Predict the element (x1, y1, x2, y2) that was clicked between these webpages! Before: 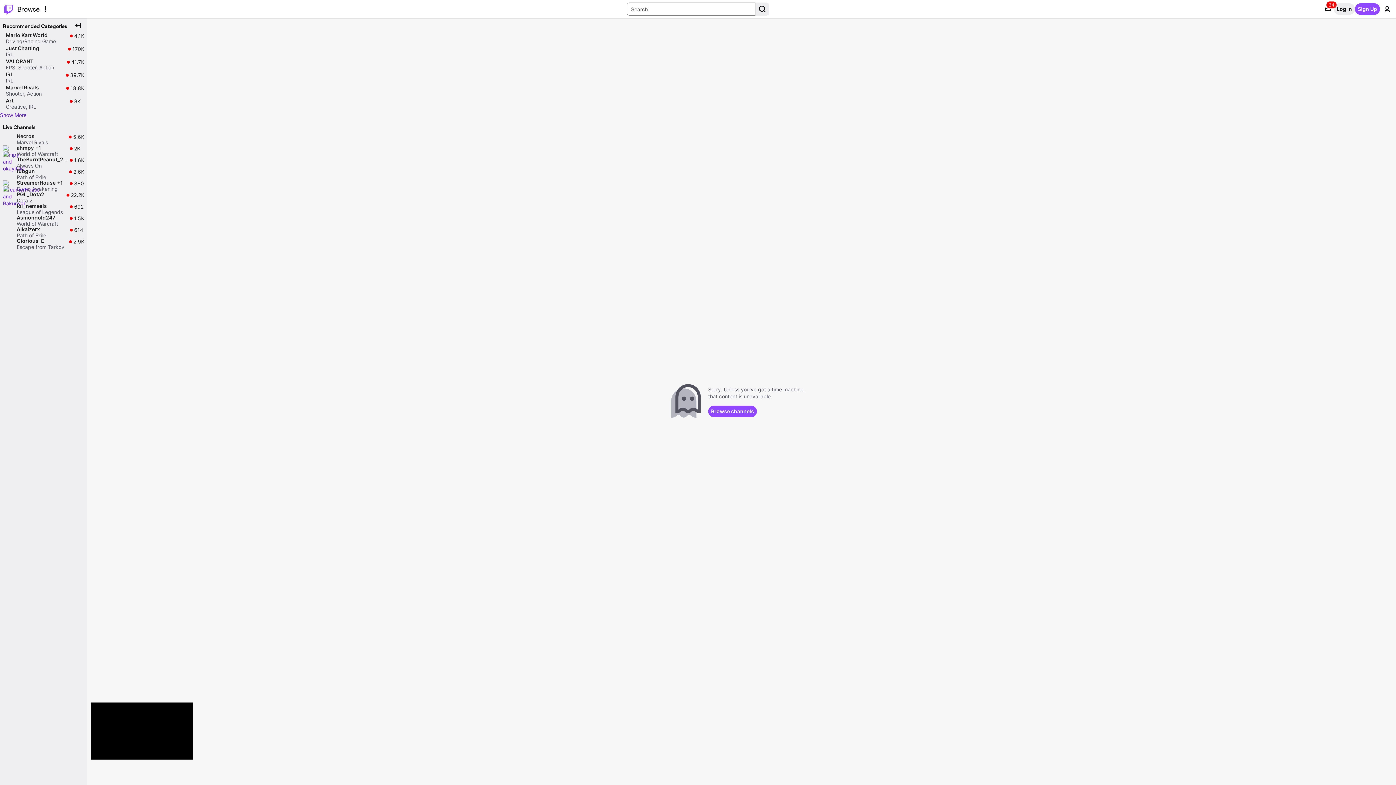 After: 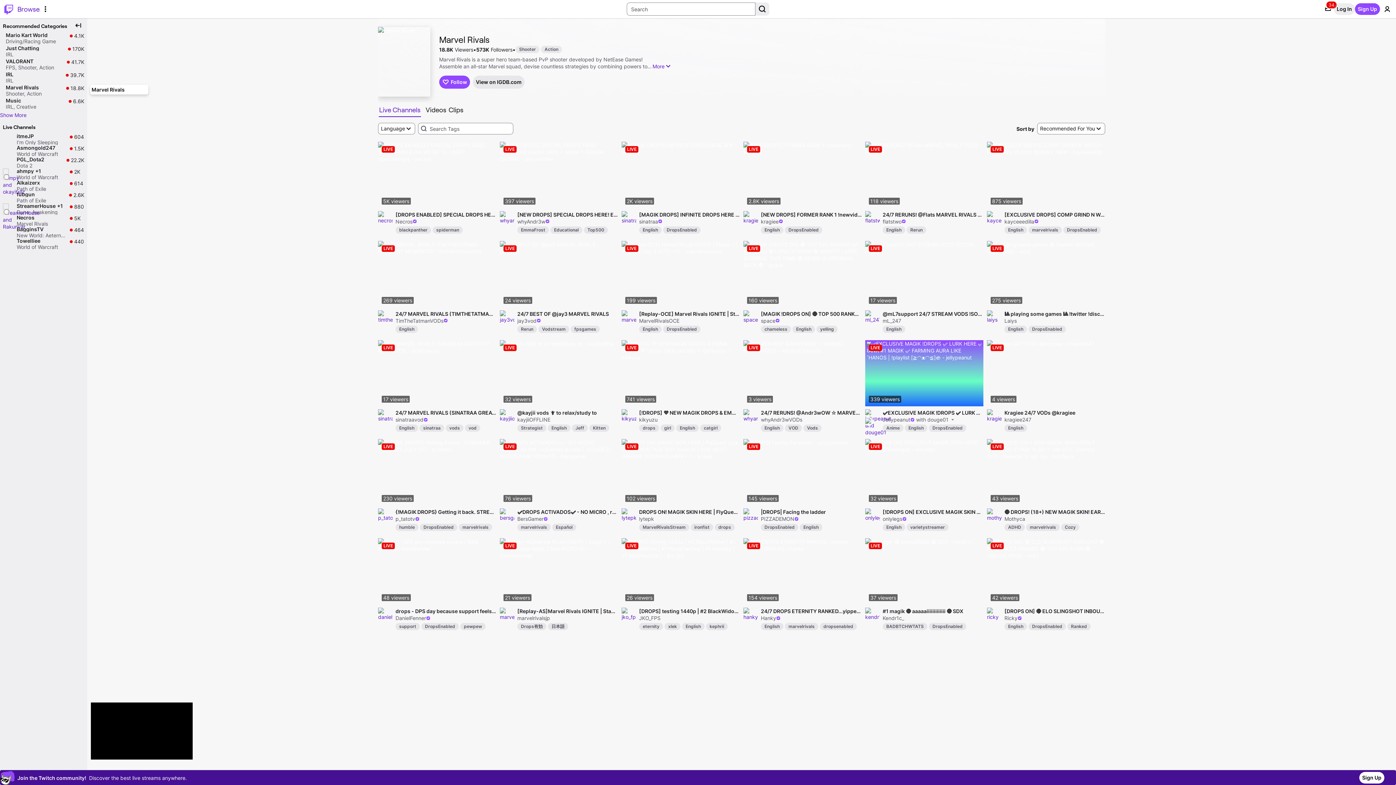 Action: bbox: (0, 84, 87, 97) label: Marvel Rivals

Shooter,
Action

18.8K

18.8K live viewers